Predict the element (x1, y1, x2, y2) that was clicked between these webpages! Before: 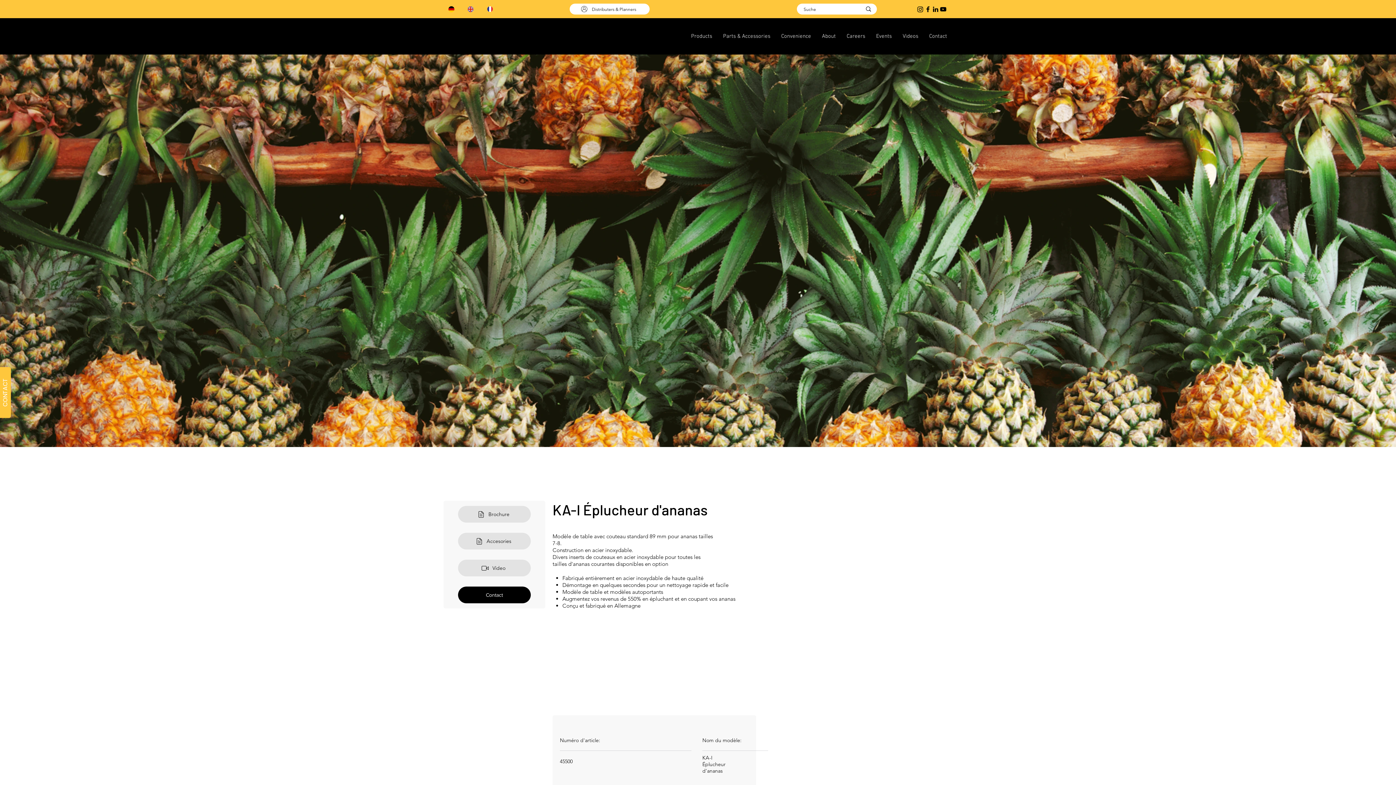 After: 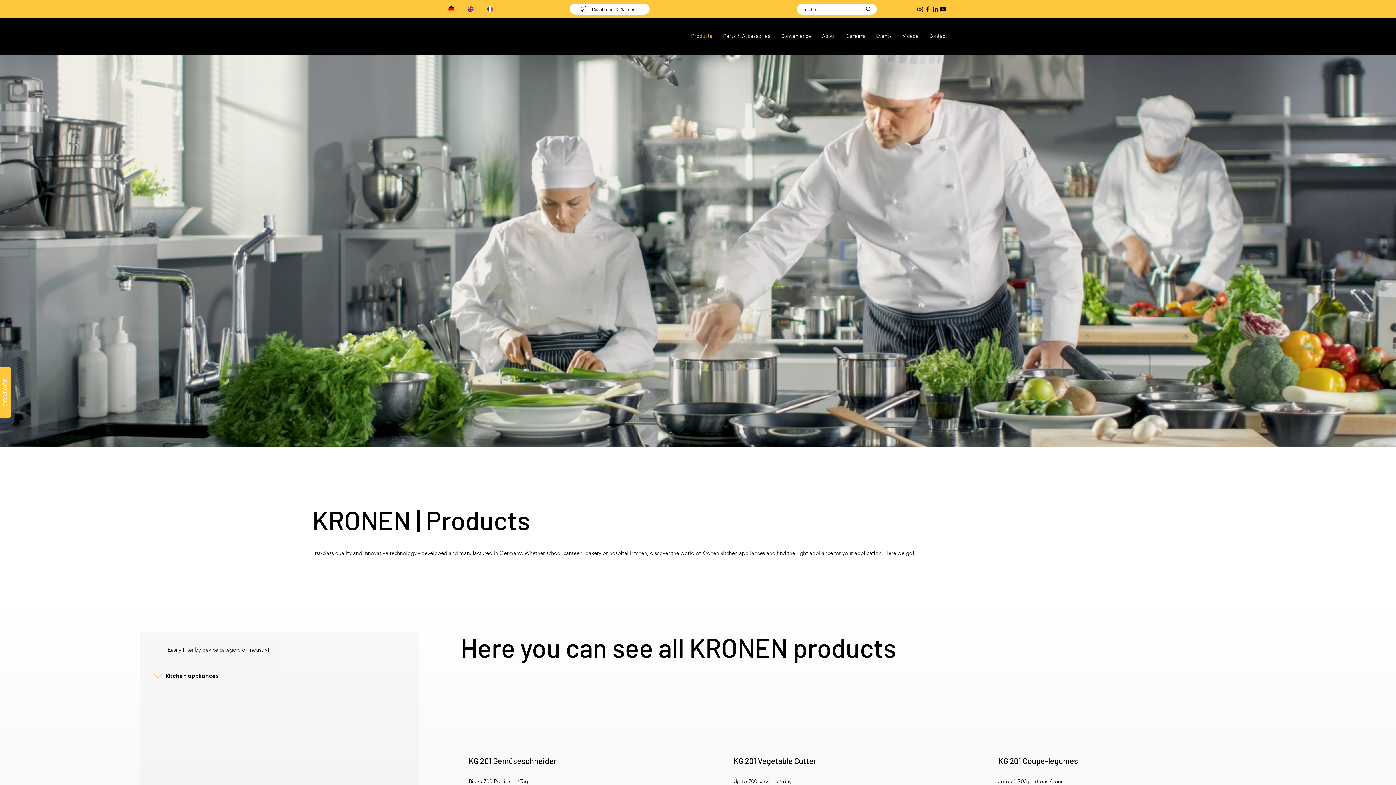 Action: bbox: (685, 25, 717, 47) label: Products